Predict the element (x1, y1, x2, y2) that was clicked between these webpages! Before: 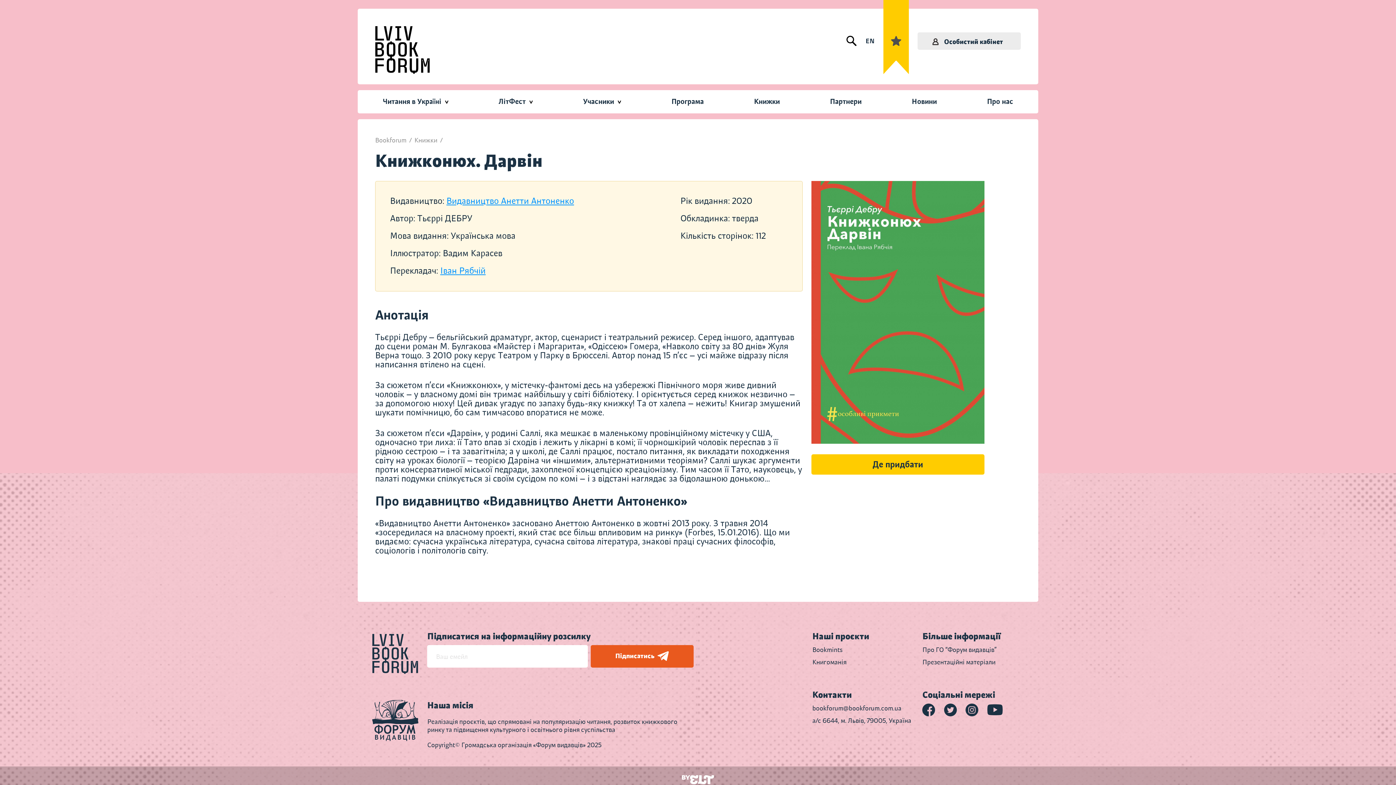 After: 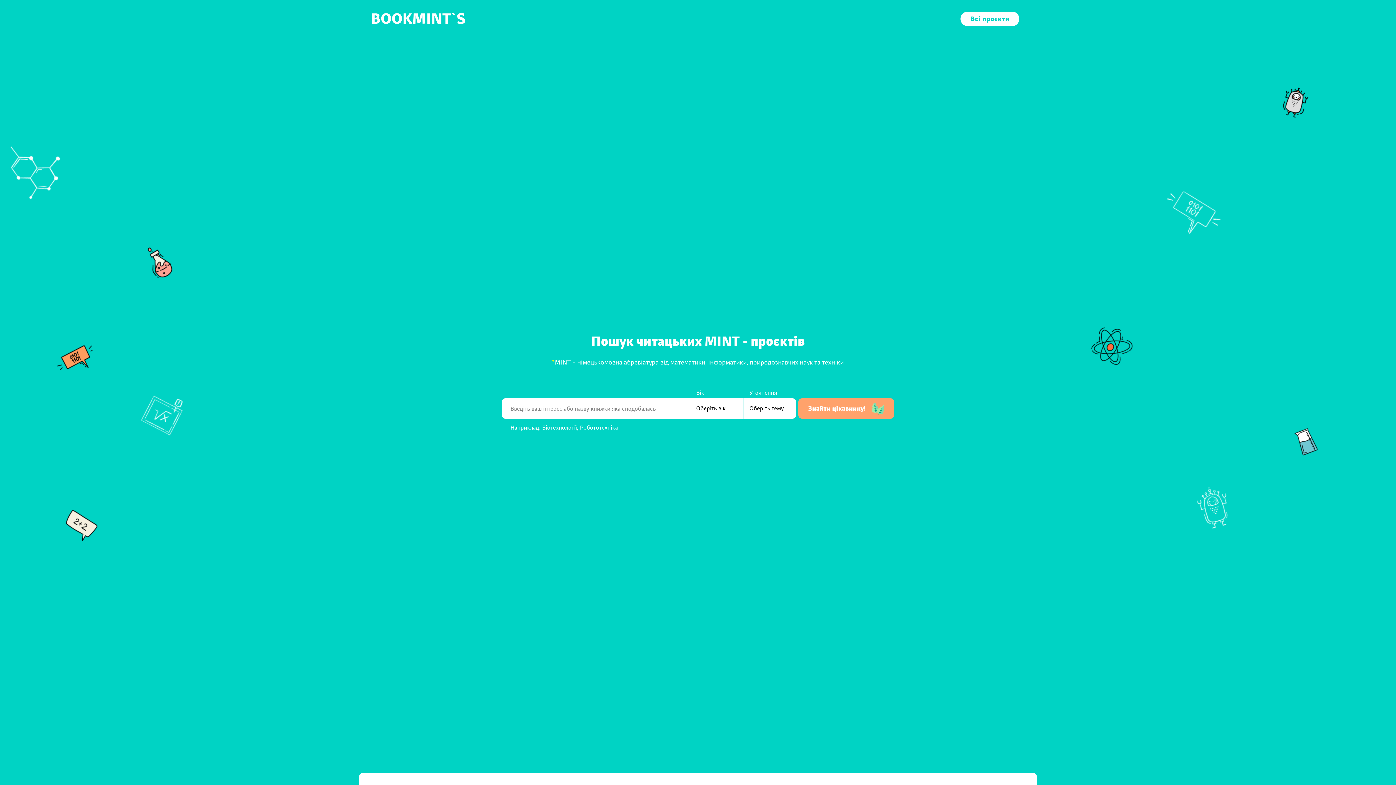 Action: label: Bookmints bbox: (812, 646, 842, 654)